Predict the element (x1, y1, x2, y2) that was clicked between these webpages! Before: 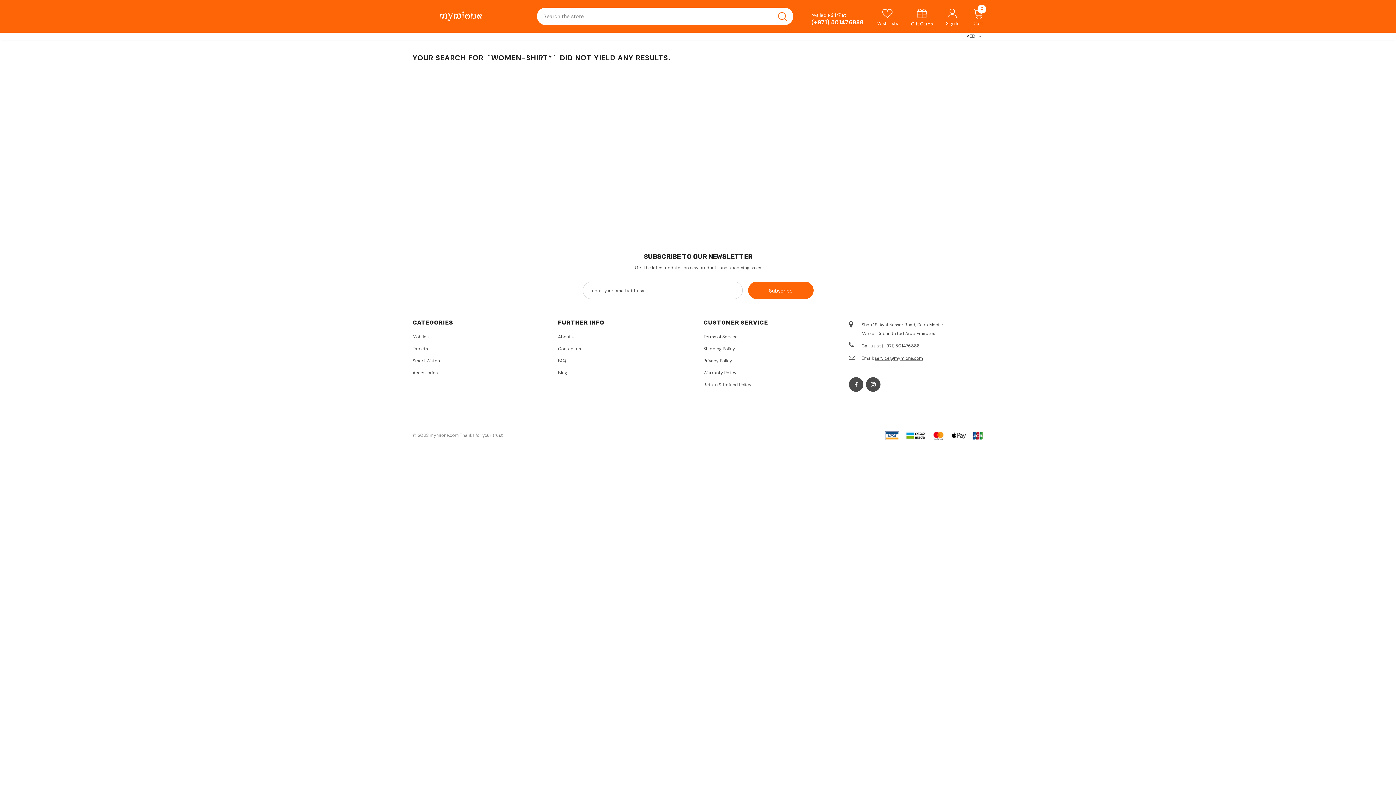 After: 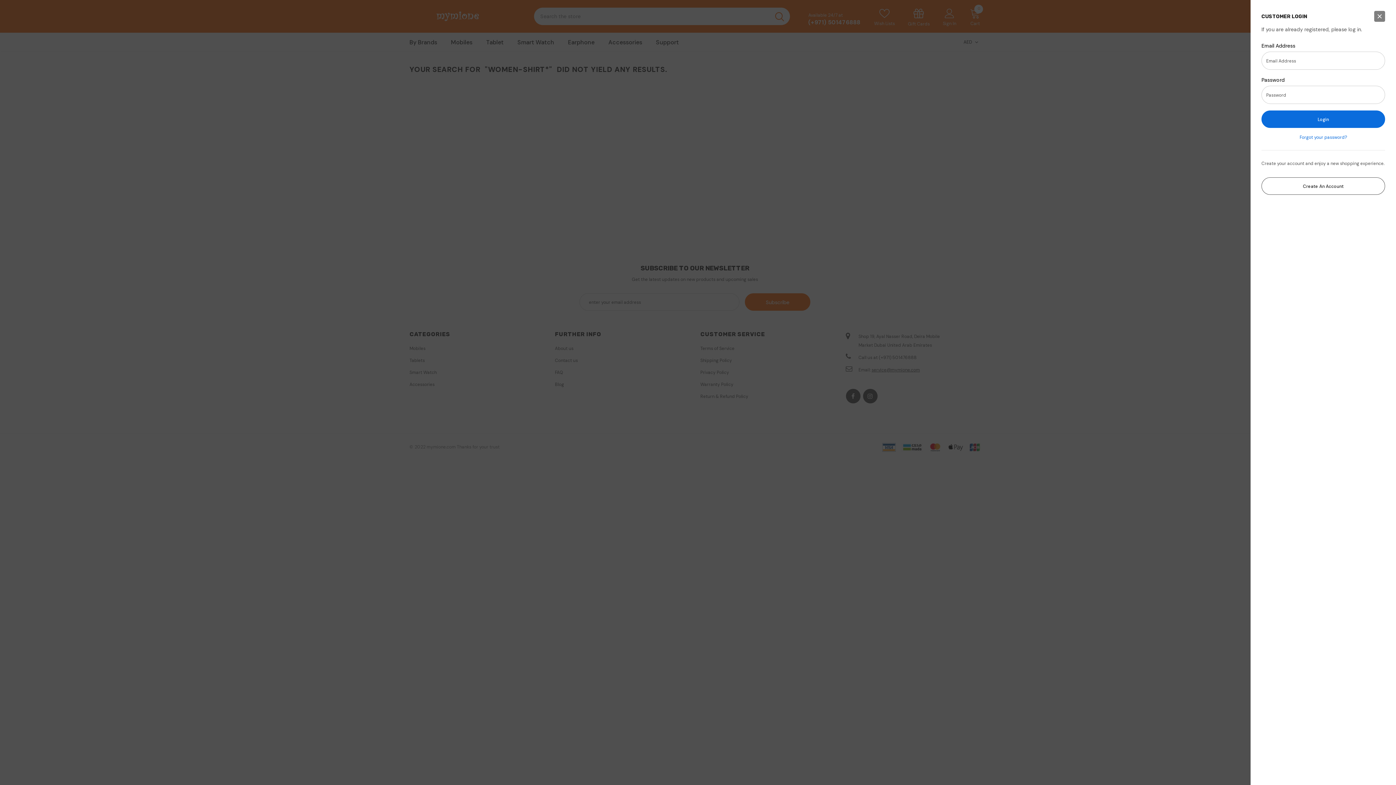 Action: bbox: (946, 20, 959, 26) label: Sign In